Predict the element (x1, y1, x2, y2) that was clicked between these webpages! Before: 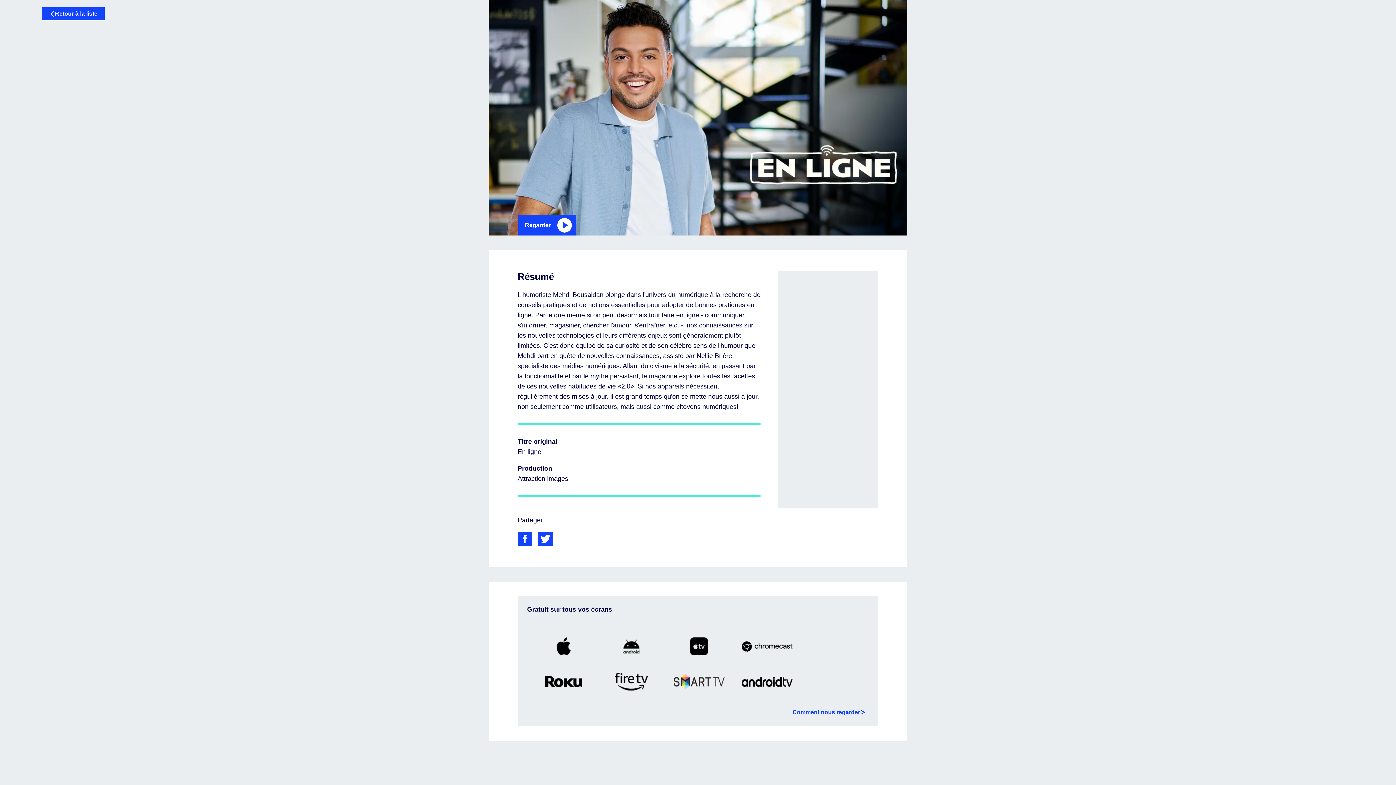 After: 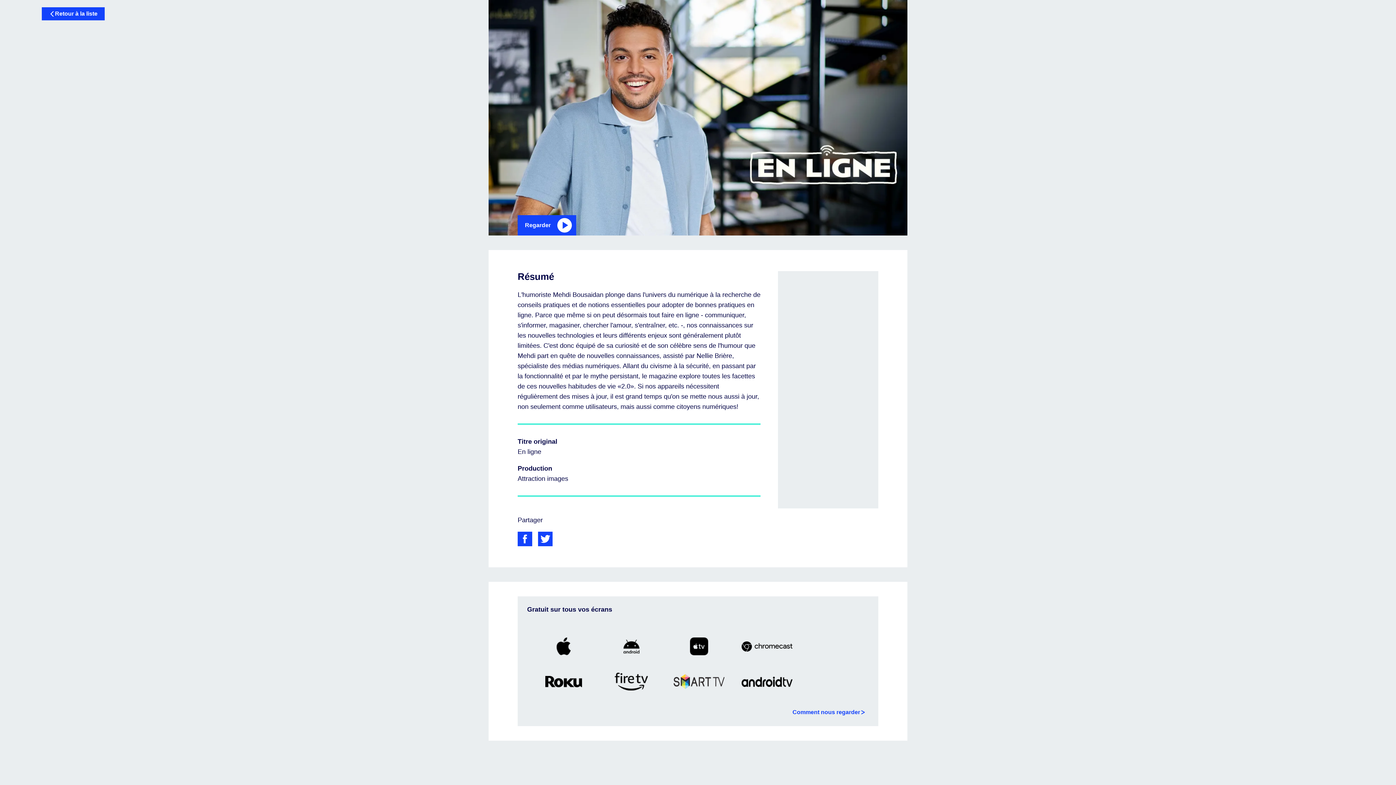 Action: bbox: (538, 543, 552, 558)